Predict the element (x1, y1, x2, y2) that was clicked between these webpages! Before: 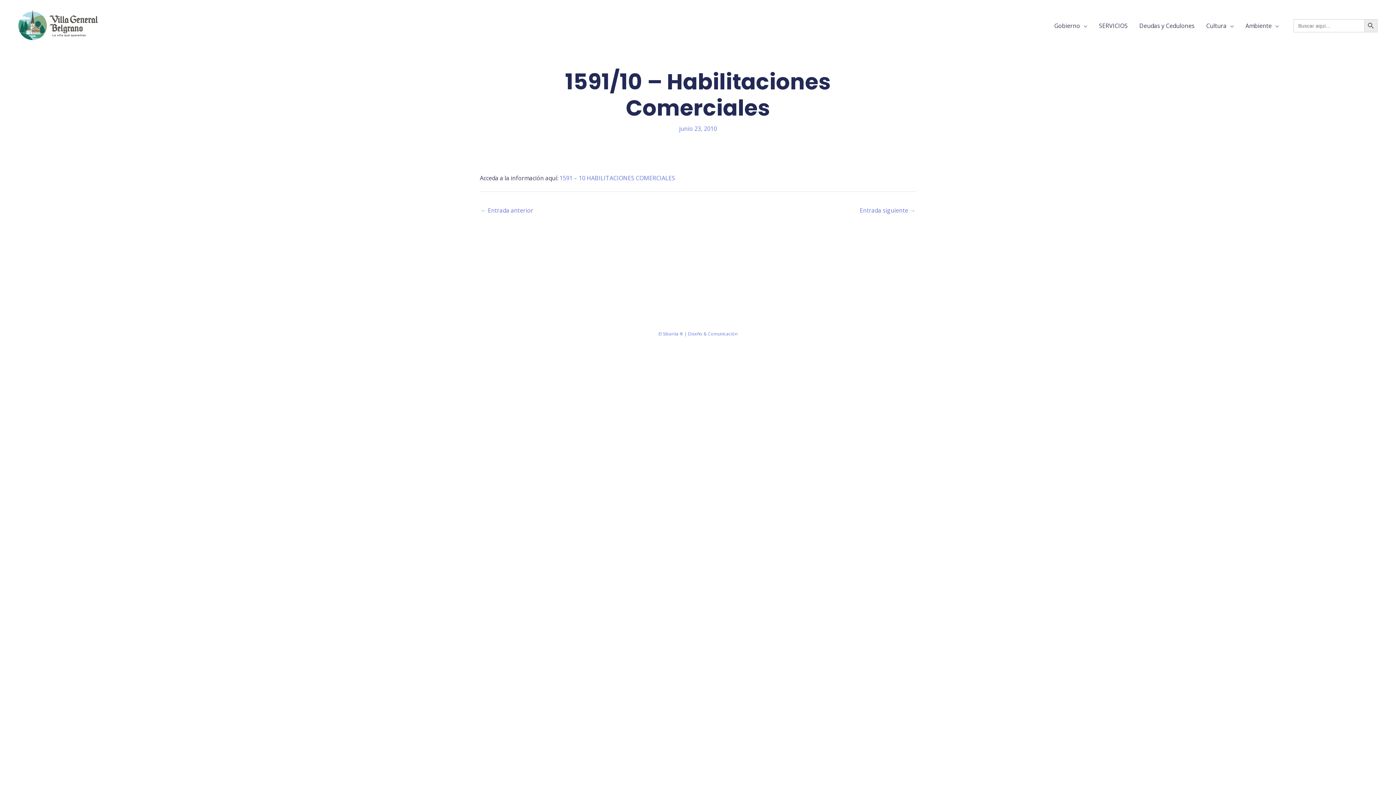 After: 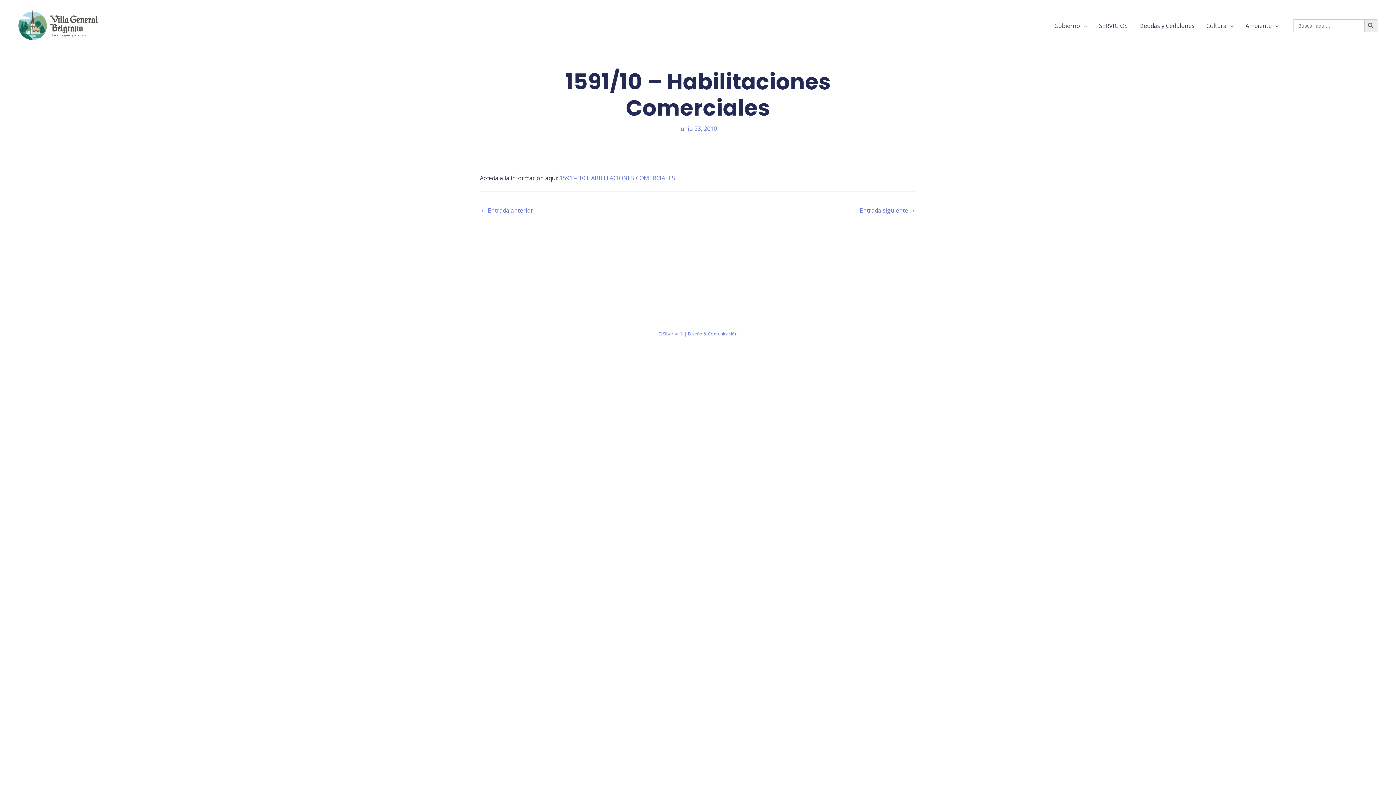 Action: label: Instagram bbox: (573, 305, 584, 316)